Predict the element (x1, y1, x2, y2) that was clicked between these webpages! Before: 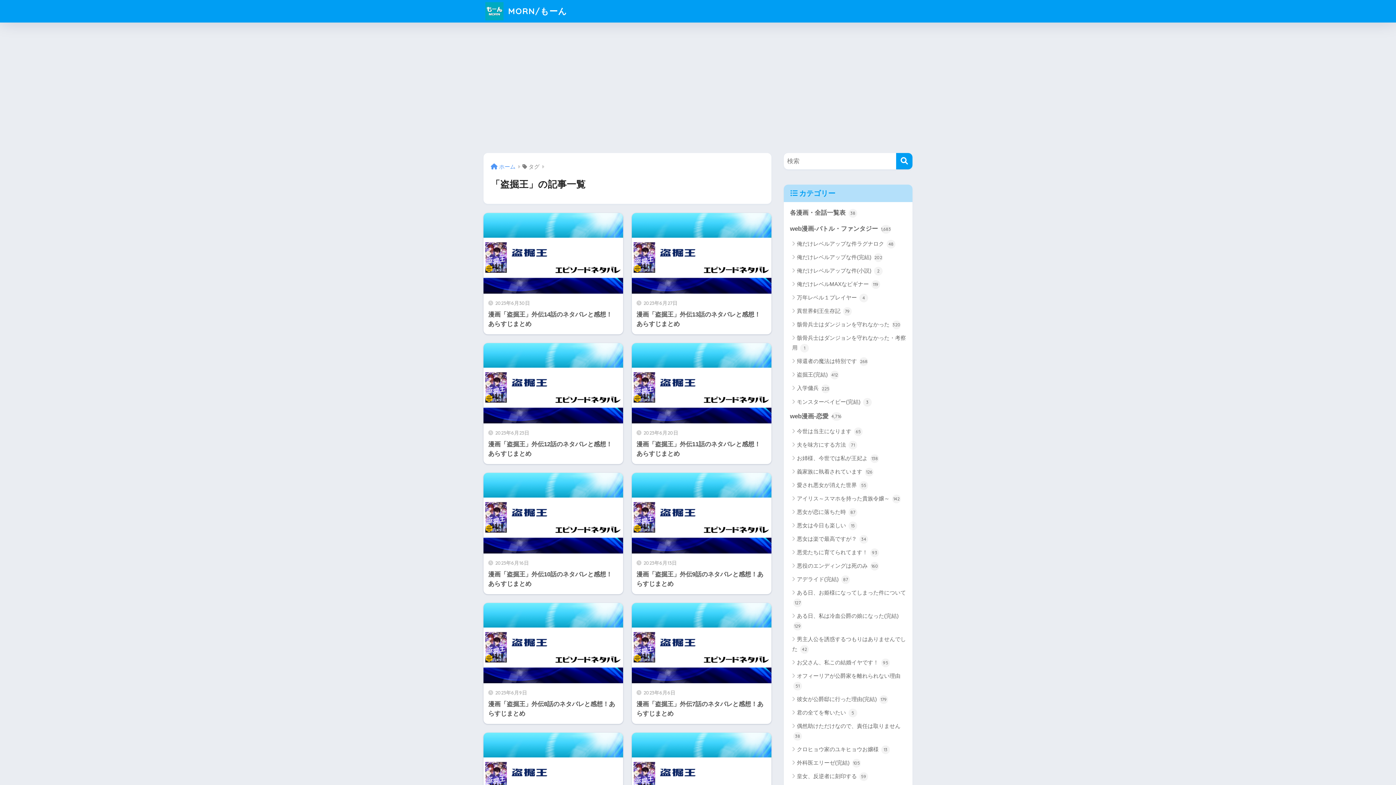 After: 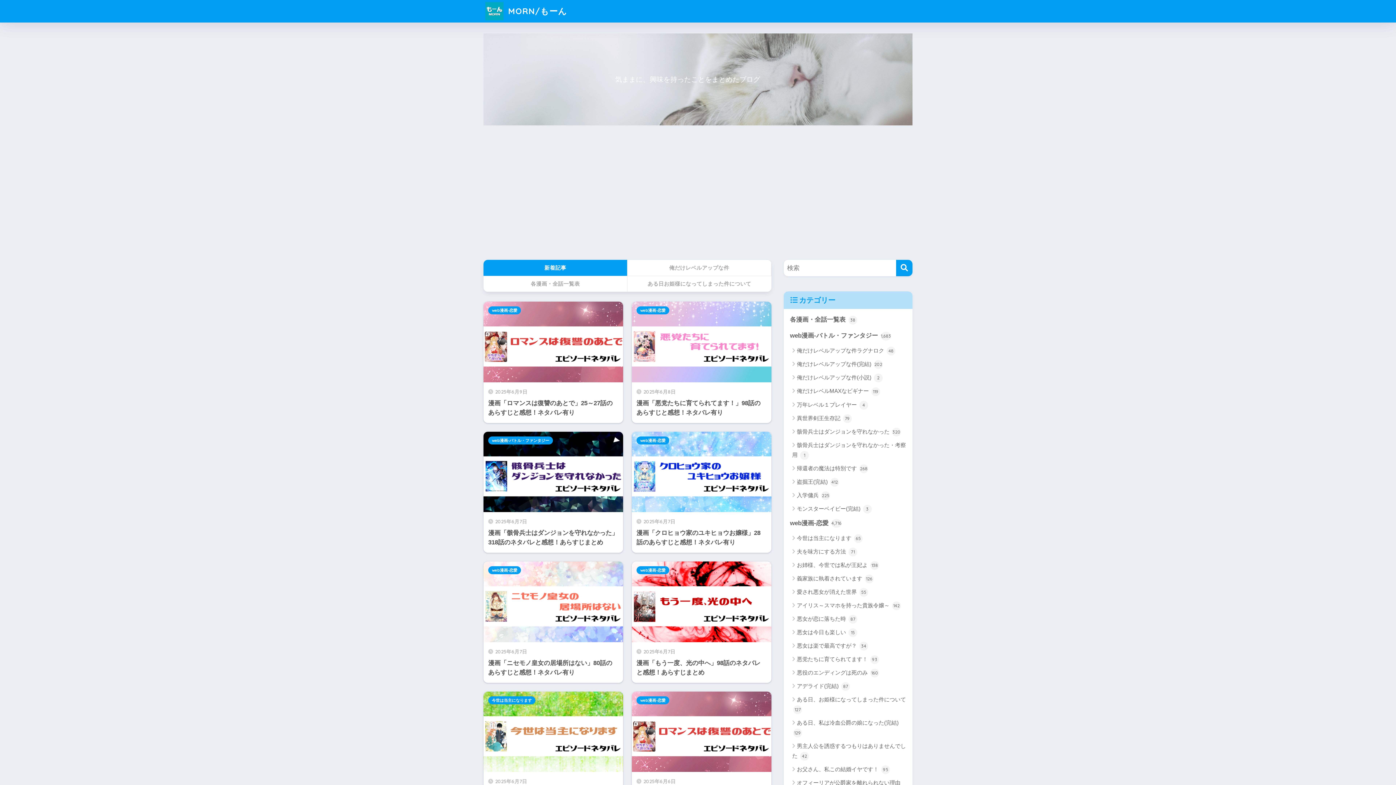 Action: label: ホーム bbox: (490, 163, 515, 169)